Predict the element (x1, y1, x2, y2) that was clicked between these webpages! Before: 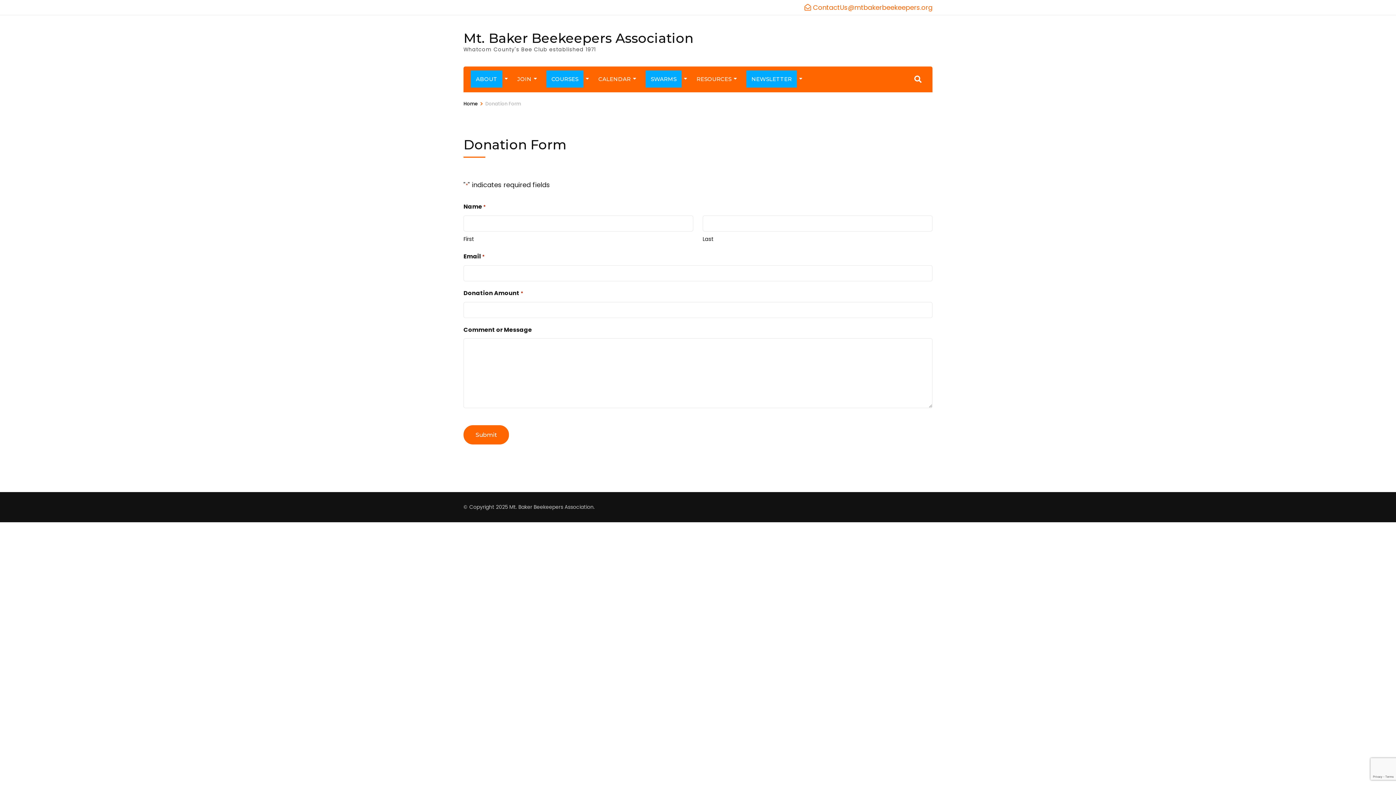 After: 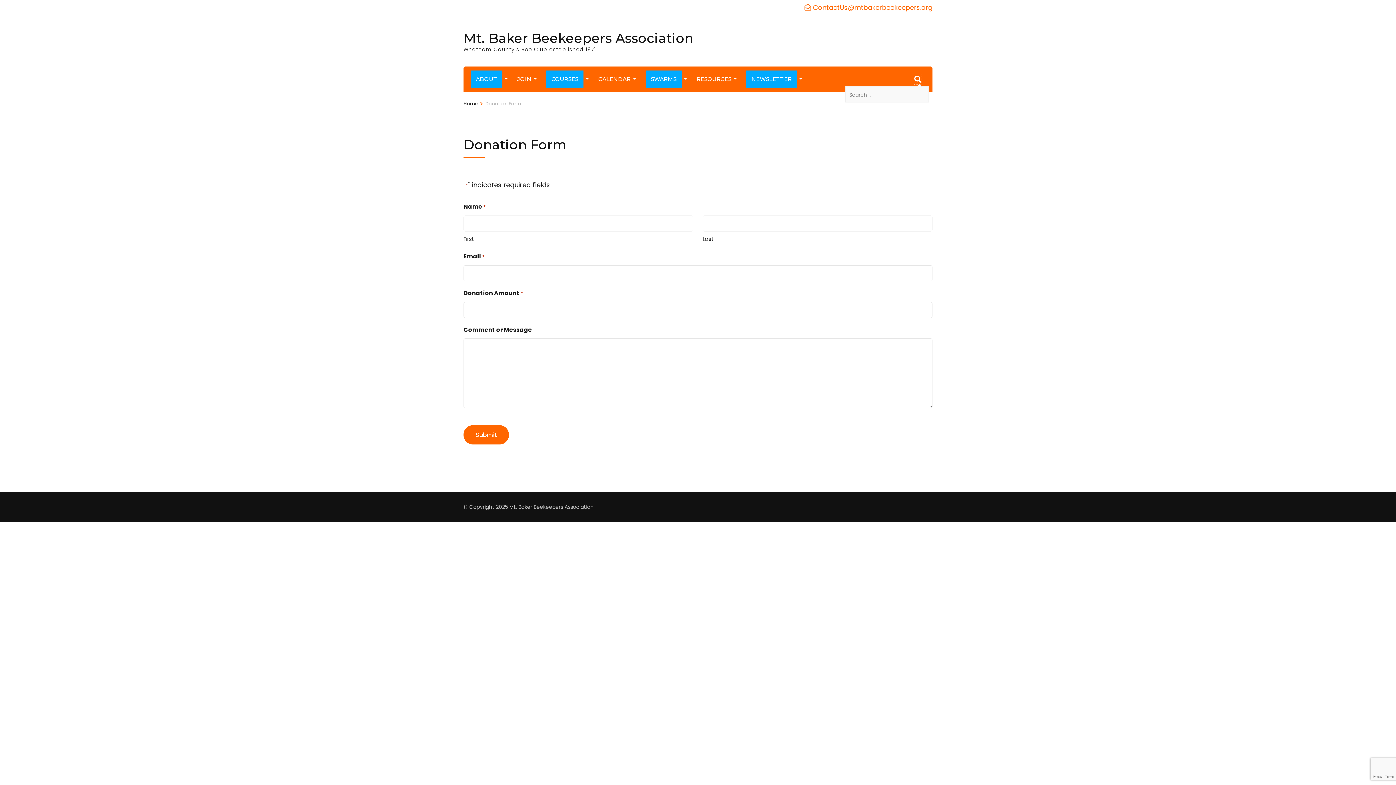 Action: bbox: (914, 74, 921, 84) label: Search